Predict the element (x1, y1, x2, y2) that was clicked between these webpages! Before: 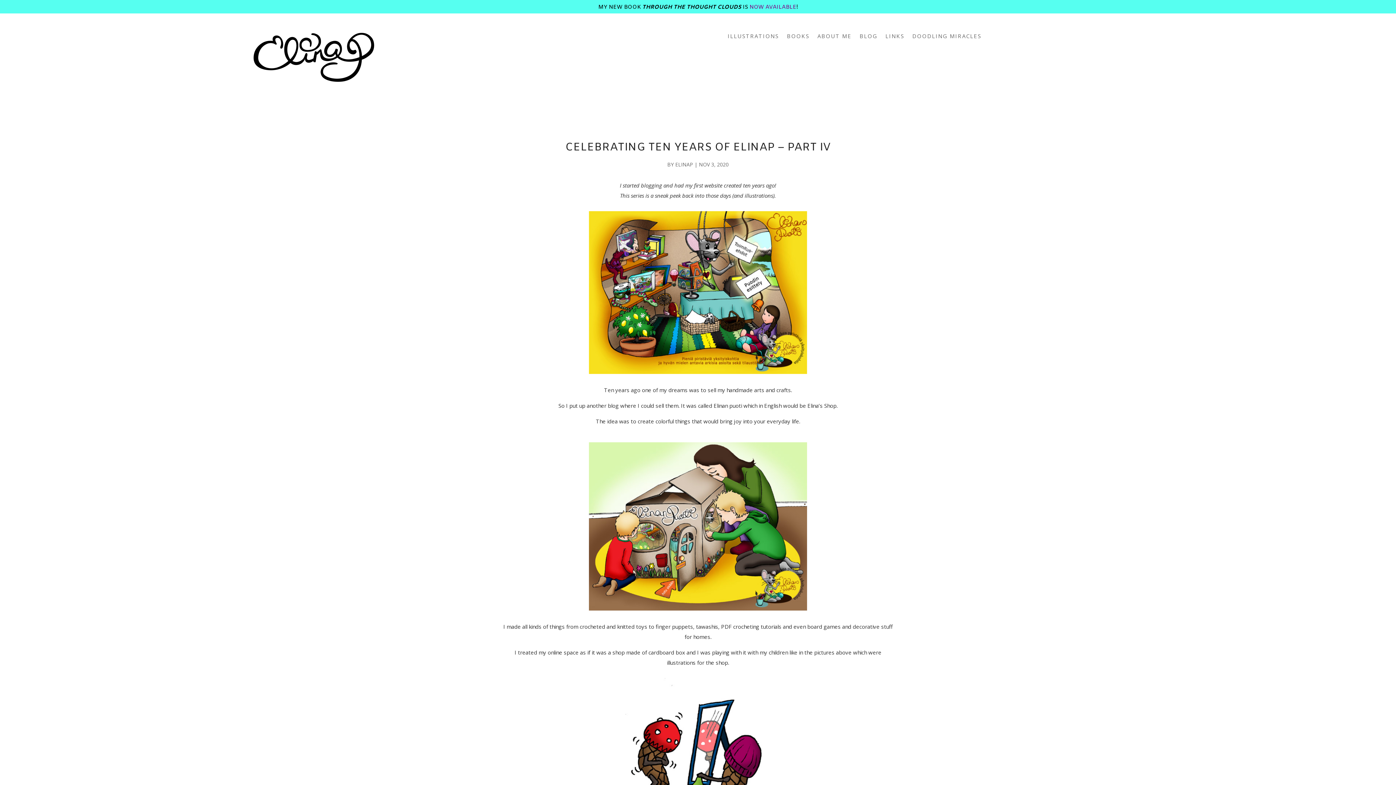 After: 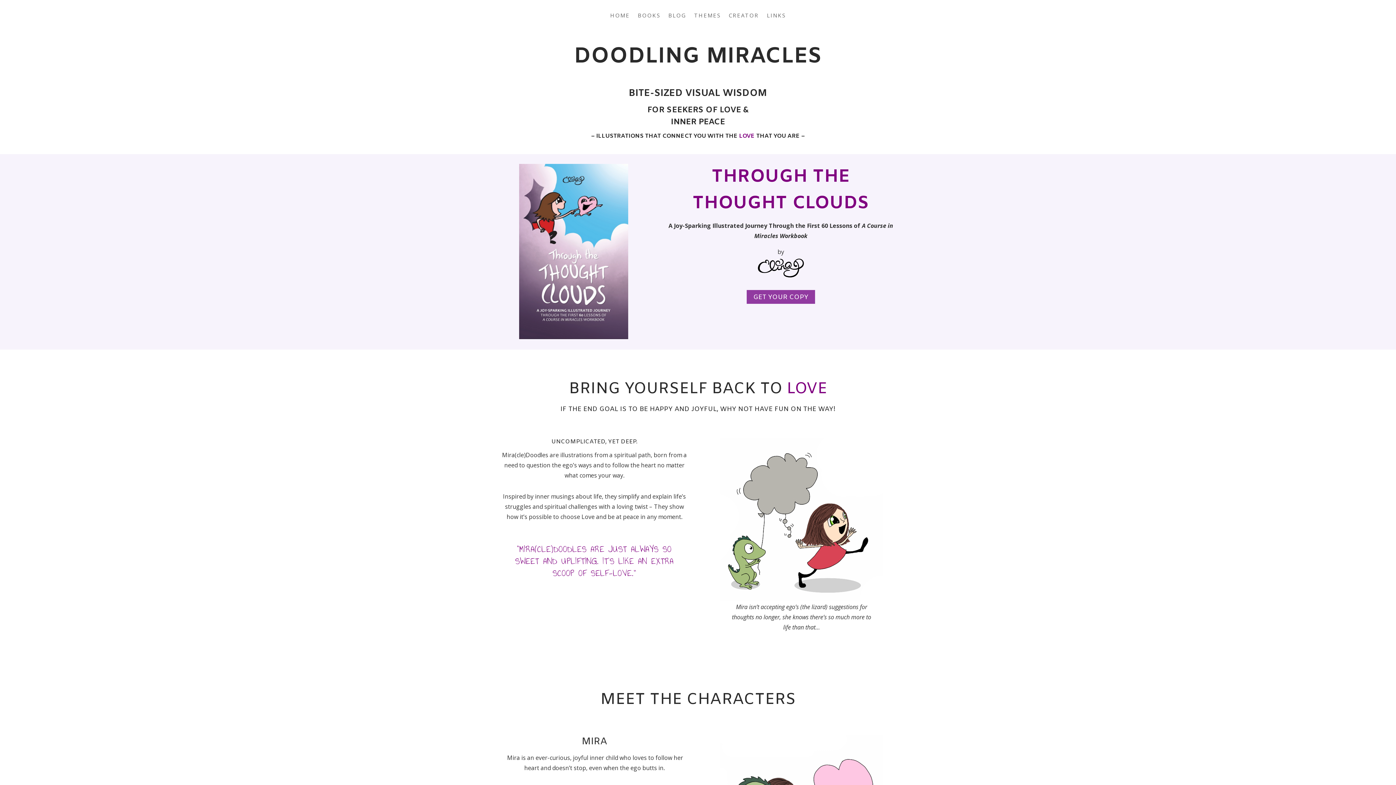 Action: label: DOODLING MIRACLES bbox: (912, 33, 981, 41)